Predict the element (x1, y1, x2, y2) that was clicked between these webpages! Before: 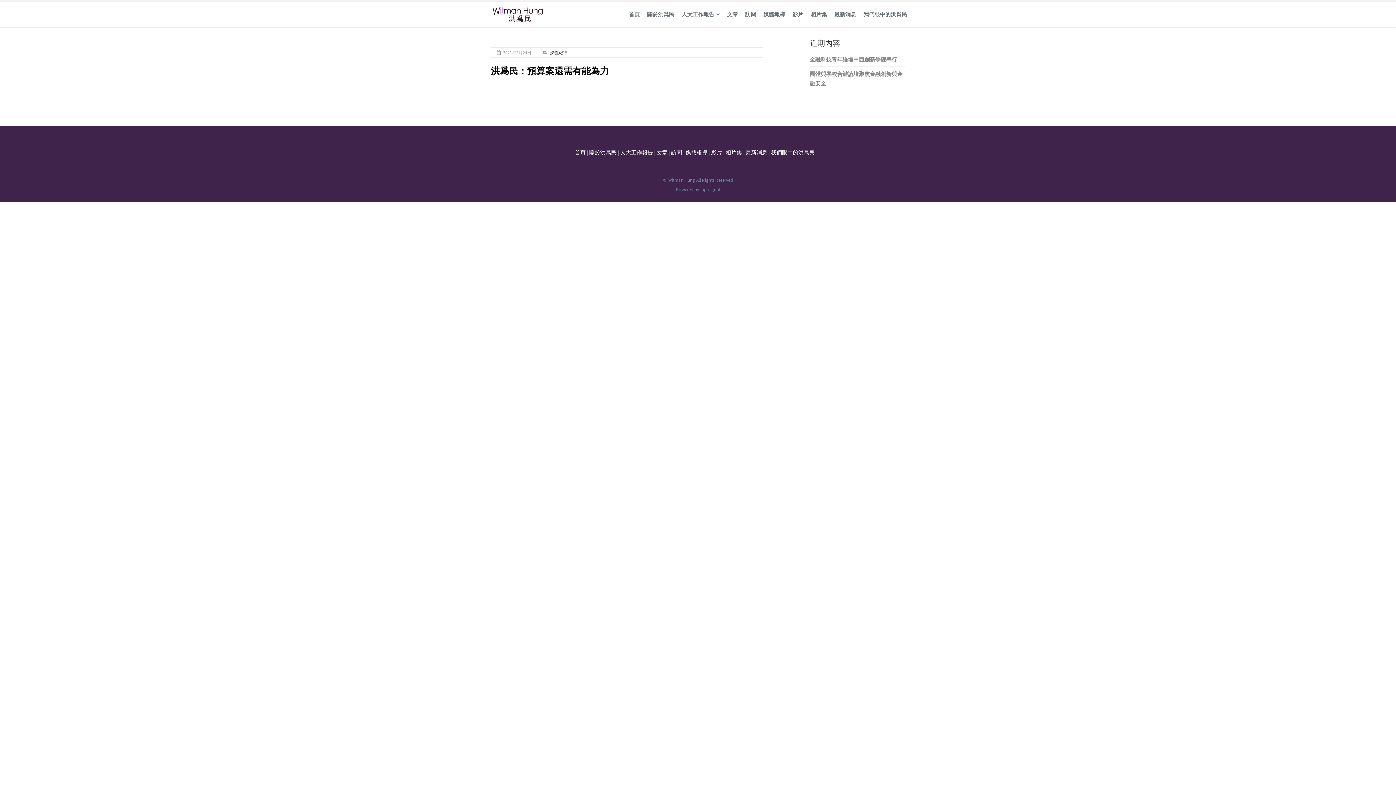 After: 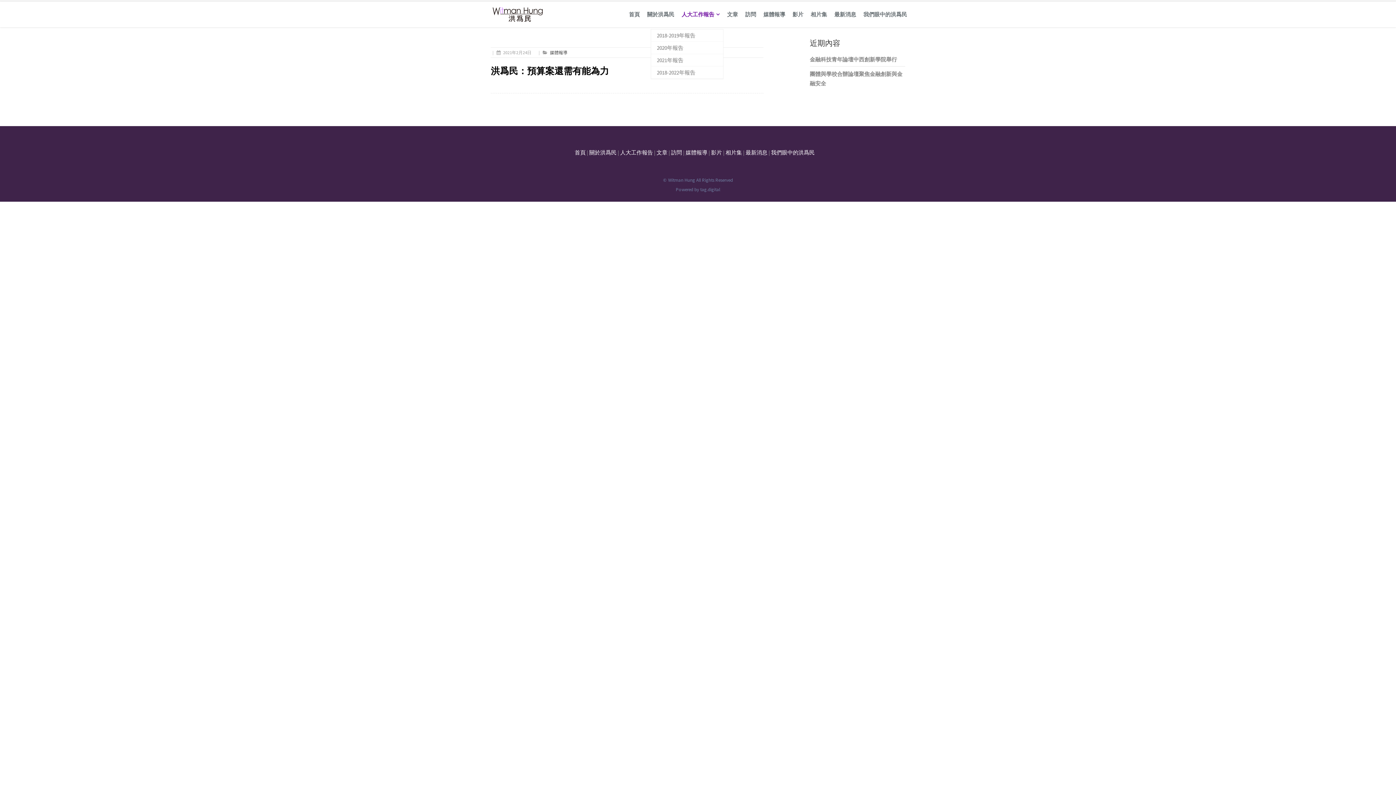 Action: bbox: (678, 7, 723, 21) label: 人大工作報告